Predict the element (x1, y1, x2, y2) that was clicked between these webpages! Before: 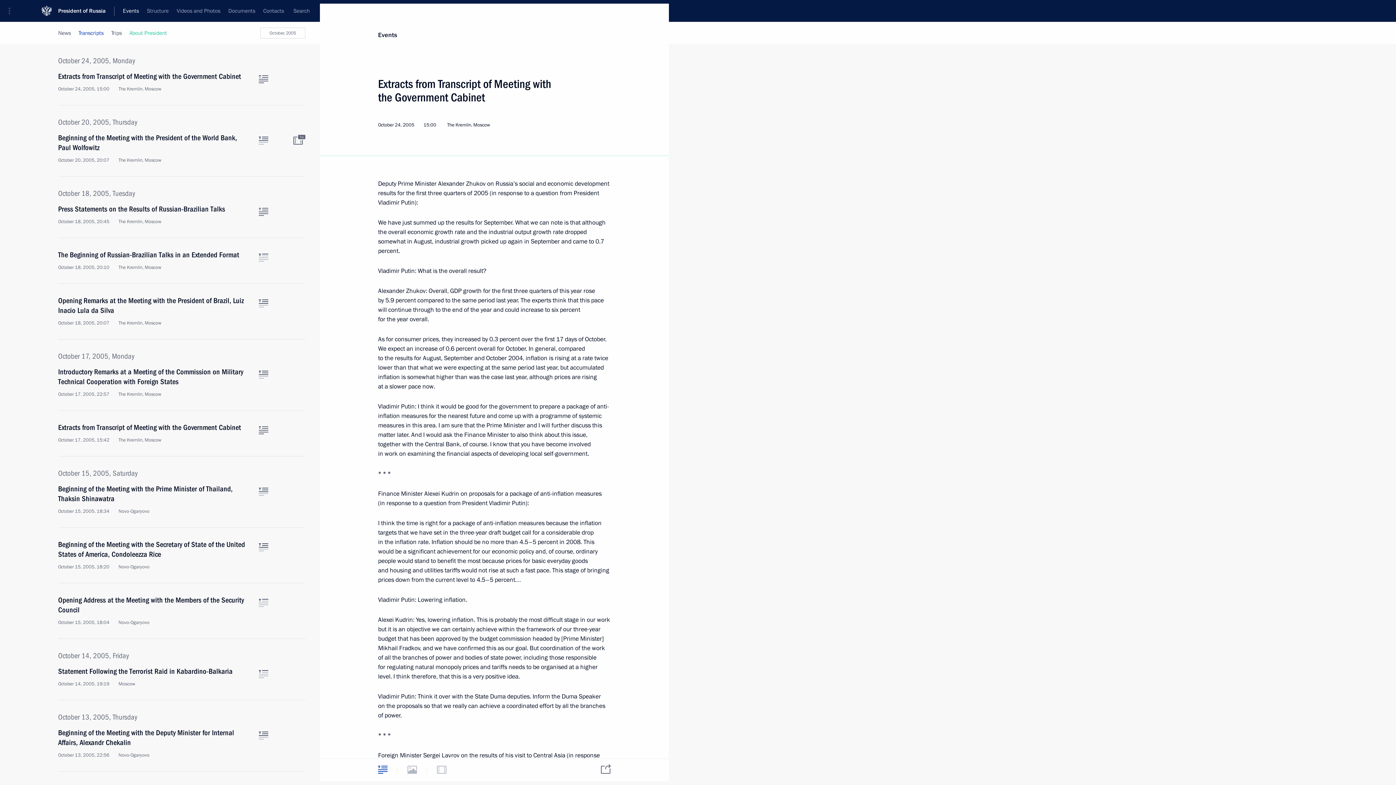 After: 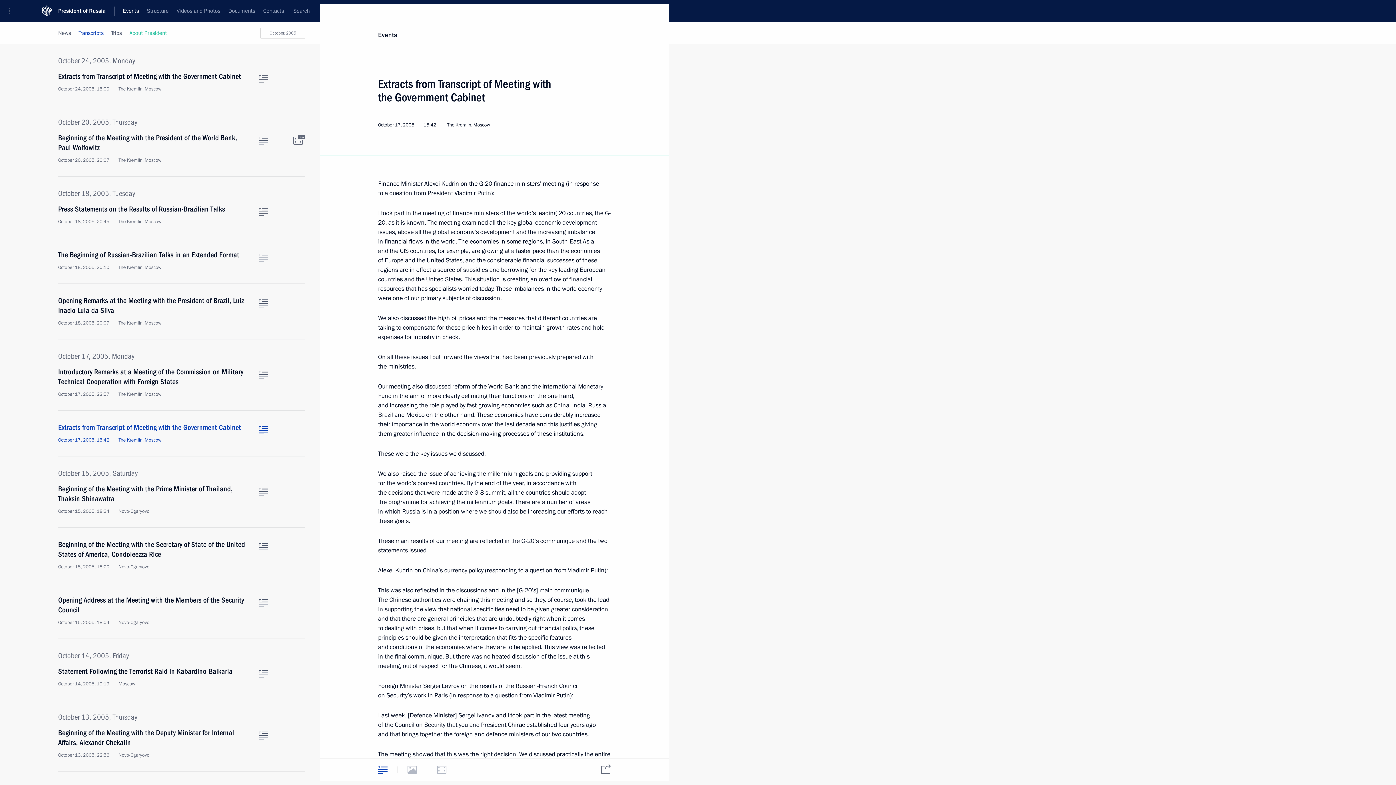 Action: bbox: (58, 422, 250, 443) label: Extracts from Transcript of Meeting with the Government Cabinet
October 17, 2005, 15:42 The Kremlin, Moscow